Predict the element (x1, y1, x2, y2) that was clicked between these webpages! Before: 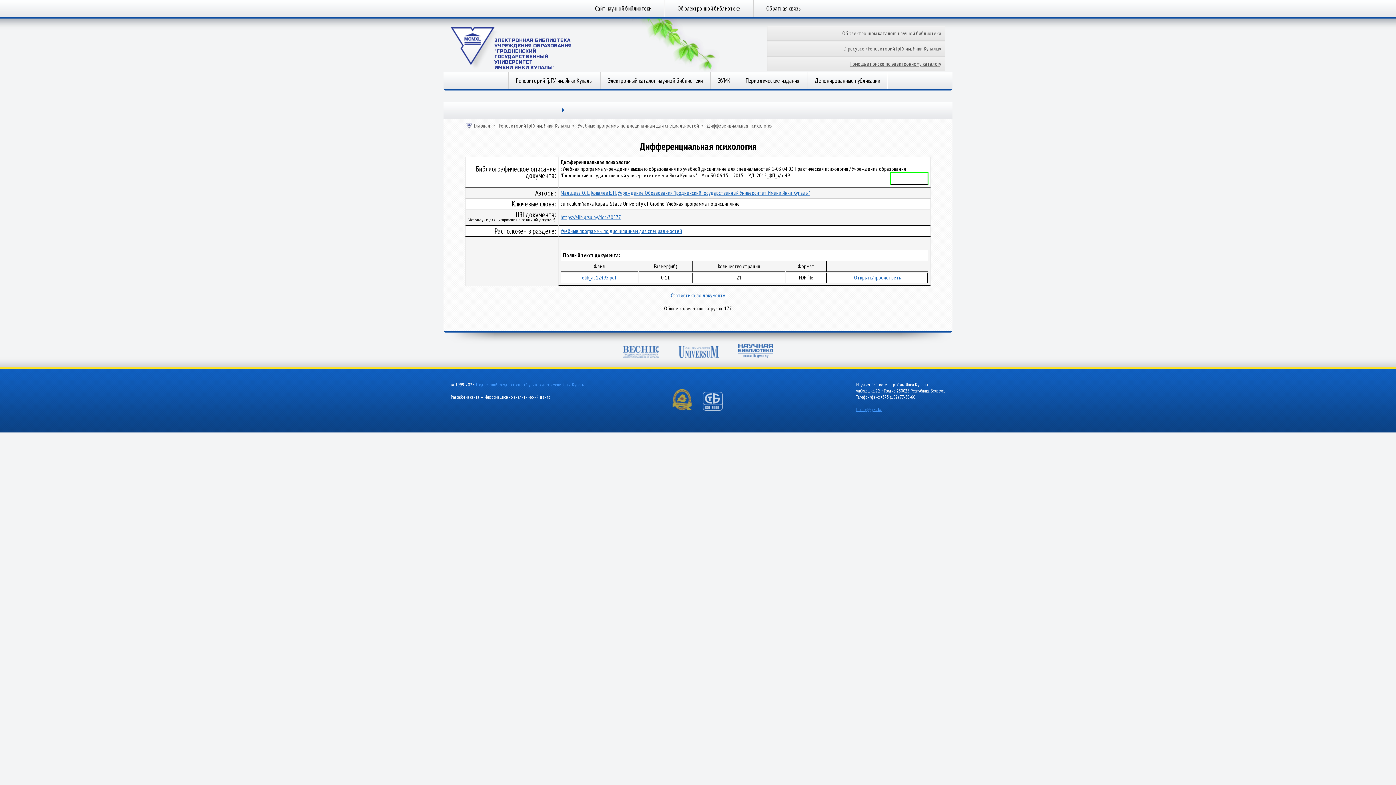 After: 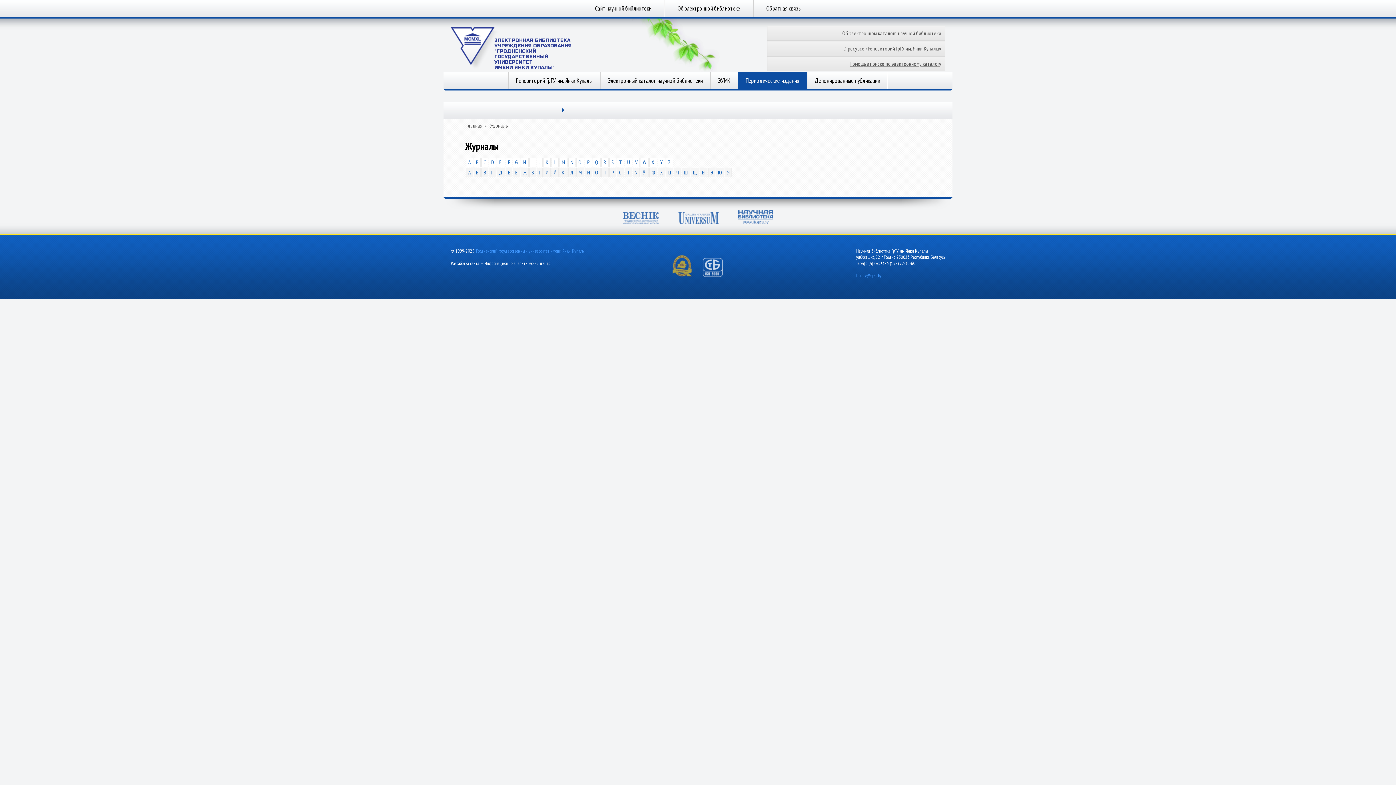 Action: label: Периодические издания bbox: (738, 72, 807, 89)